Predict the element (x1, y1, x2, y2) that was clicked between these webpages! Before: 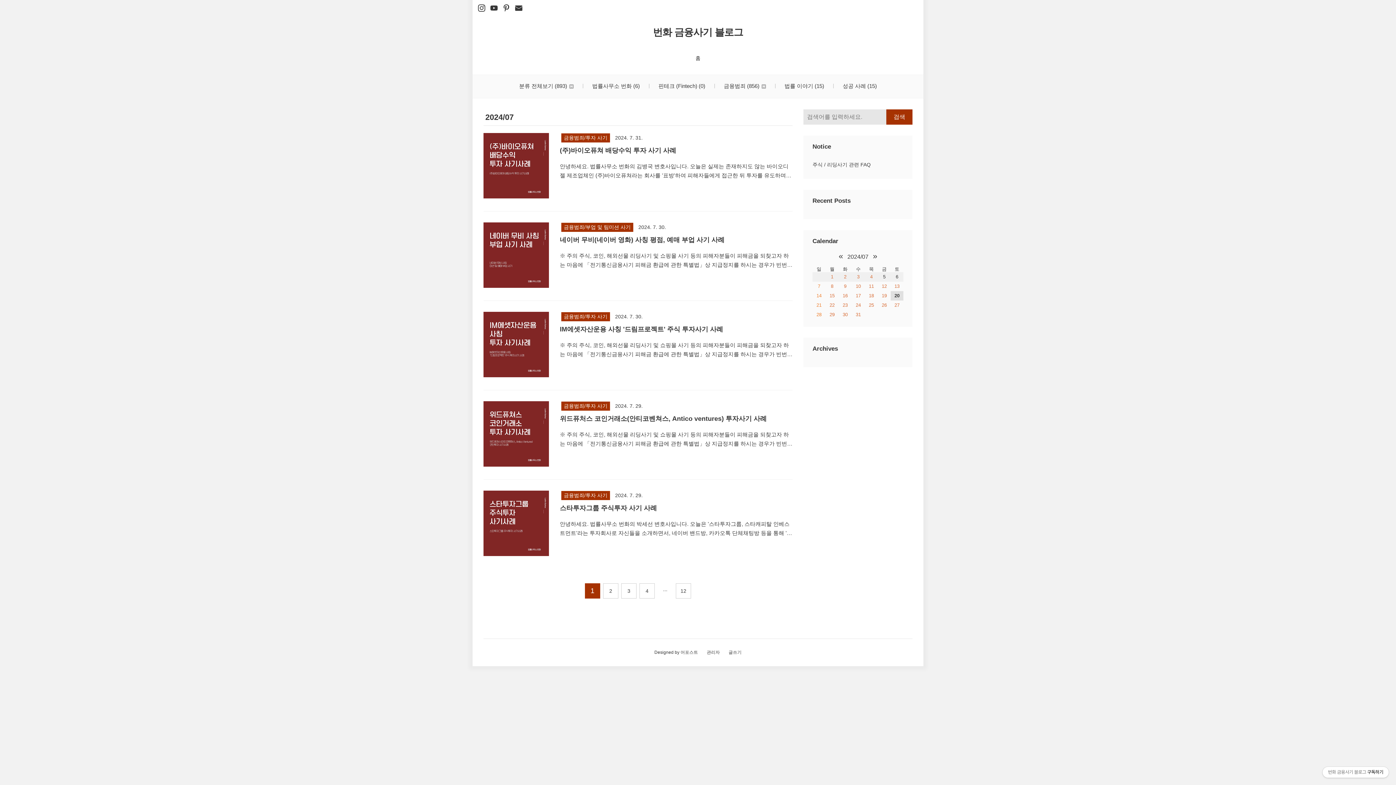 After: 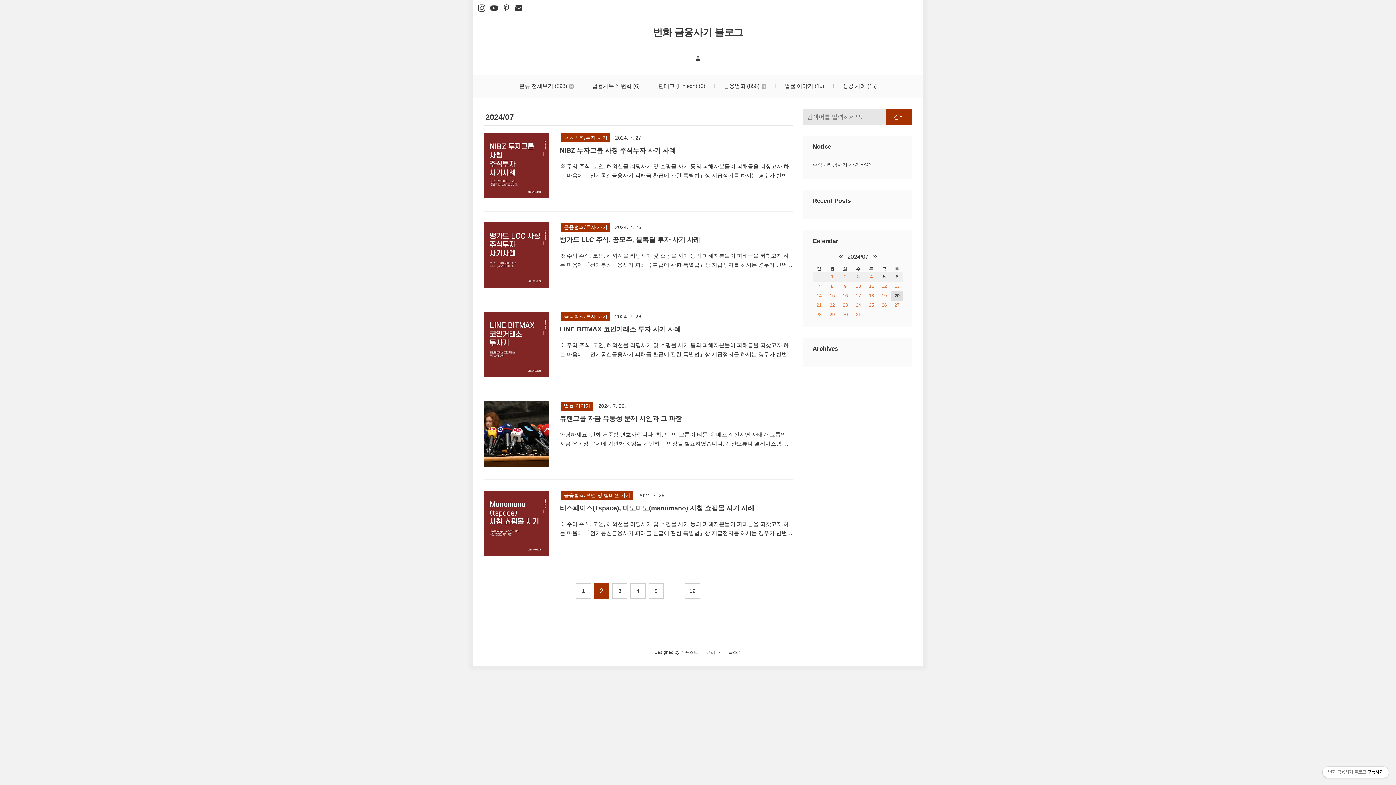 Action: bbox: (602, 583, 619, 598) label: 2